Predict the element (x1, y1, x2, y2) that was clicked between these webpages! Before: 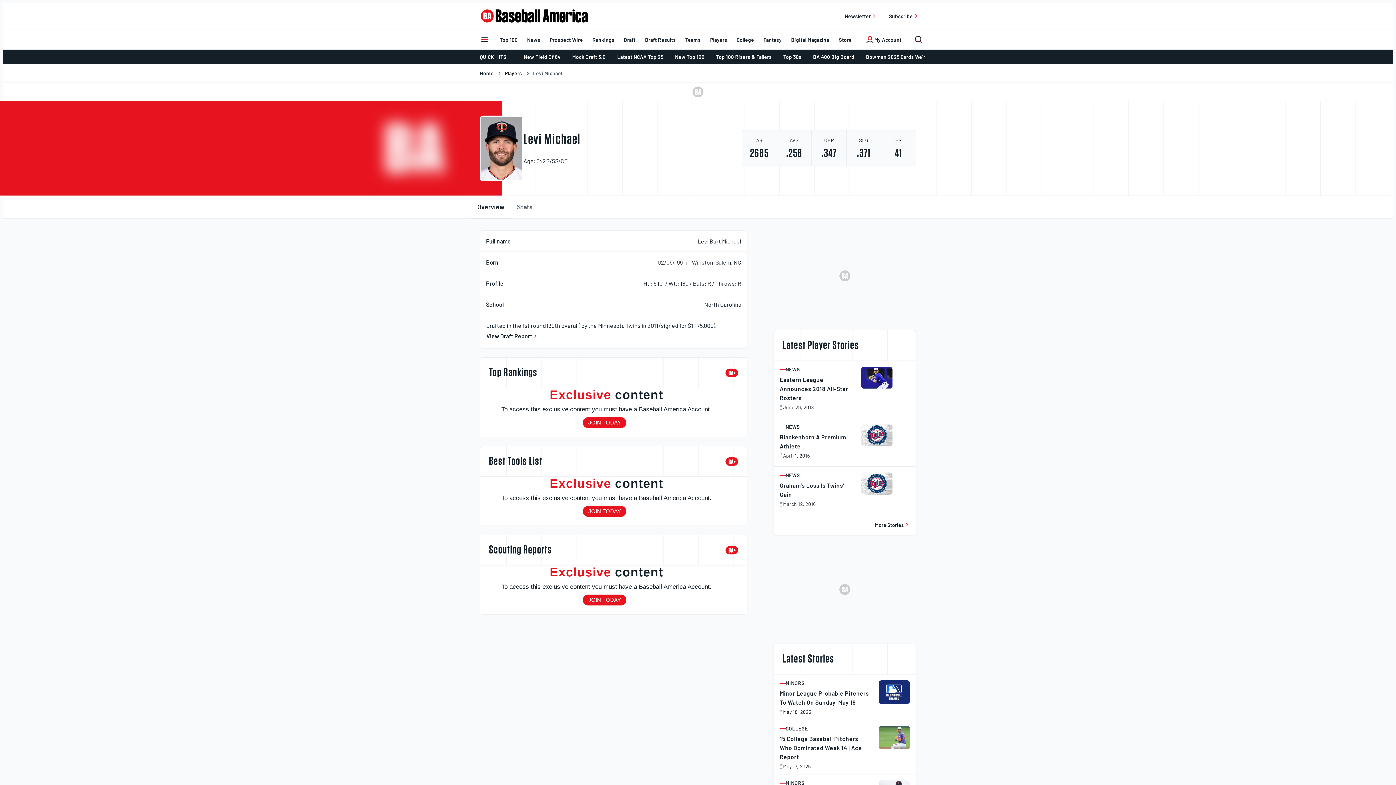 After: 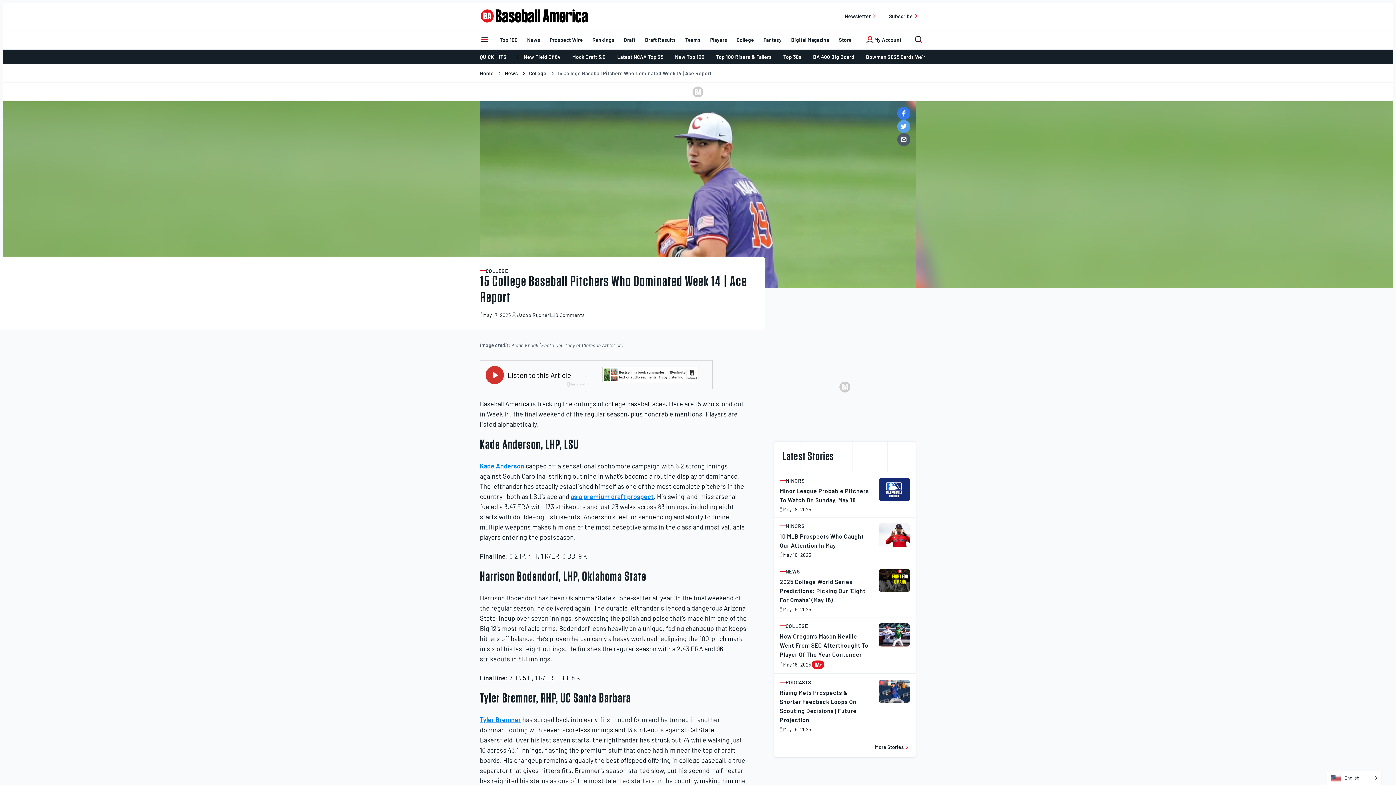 Action: label: 15 College Baseball Pitchers Who Dominated Week 14 | Ace Report bbox: (780, 734, 870, 761)